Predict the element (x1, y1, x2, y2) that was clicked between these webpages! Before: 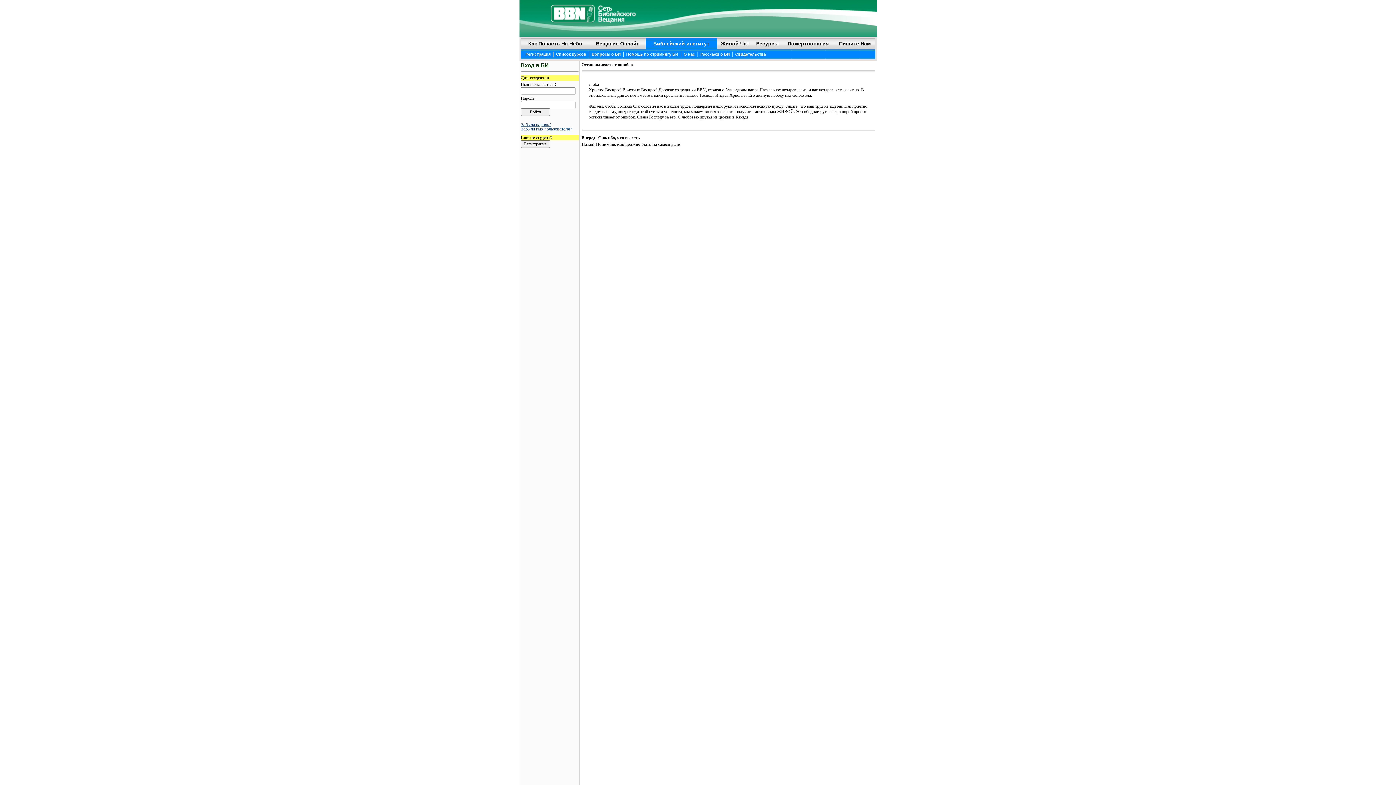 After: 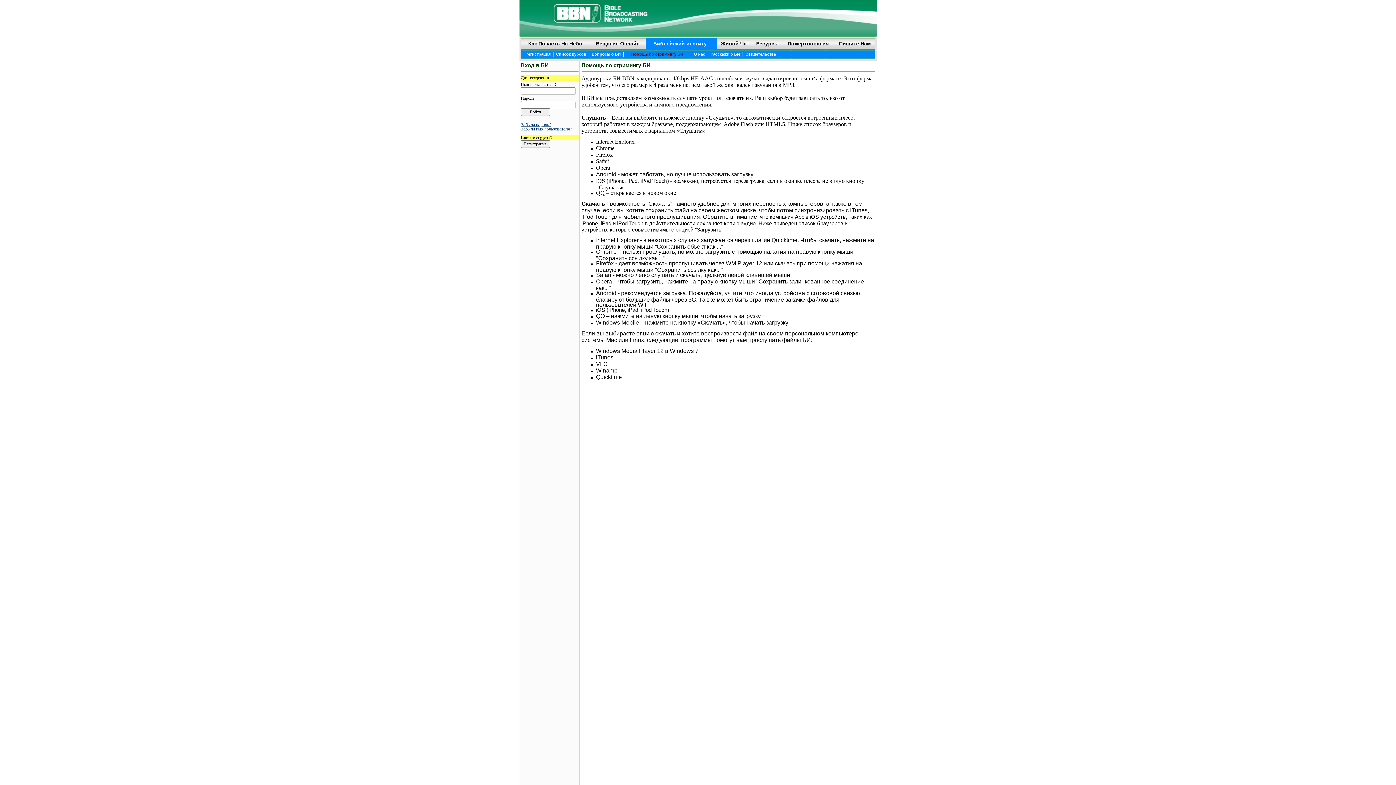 Action: bbox: (626, 52, 678, 56) label: Помощь по стримингу БИ